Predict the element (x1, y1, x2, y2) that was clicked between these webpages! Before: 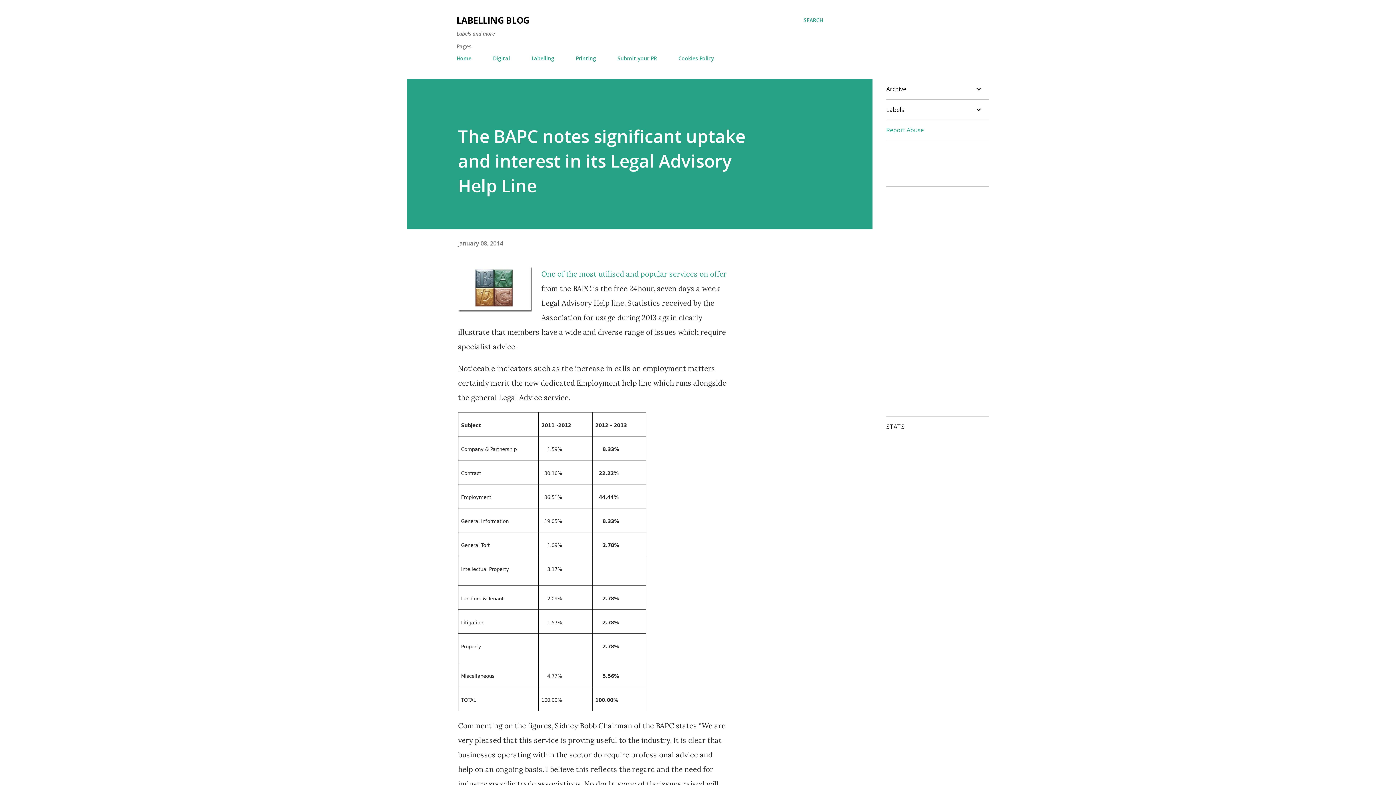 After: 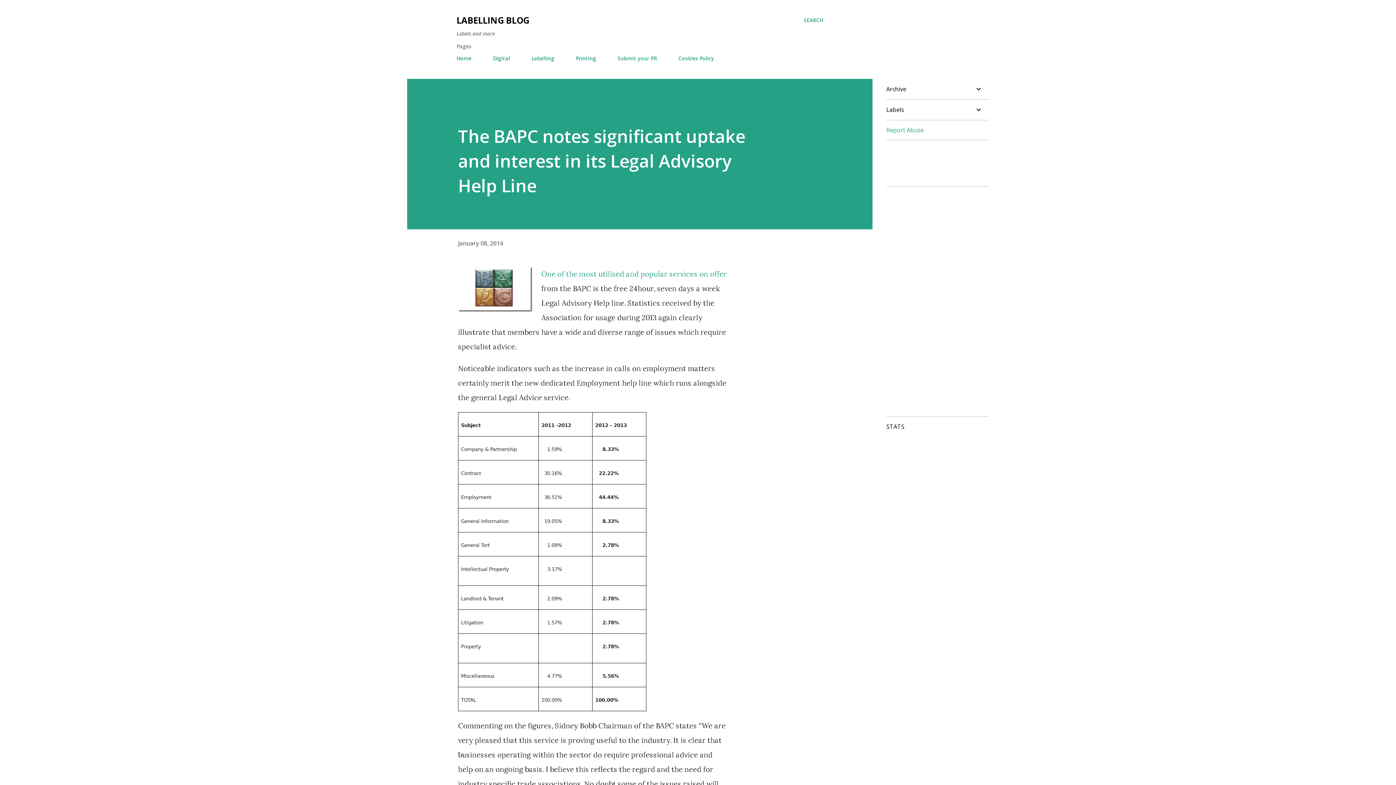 Action: bbox: (458, 239, 503, 247) label: January 08, 2014